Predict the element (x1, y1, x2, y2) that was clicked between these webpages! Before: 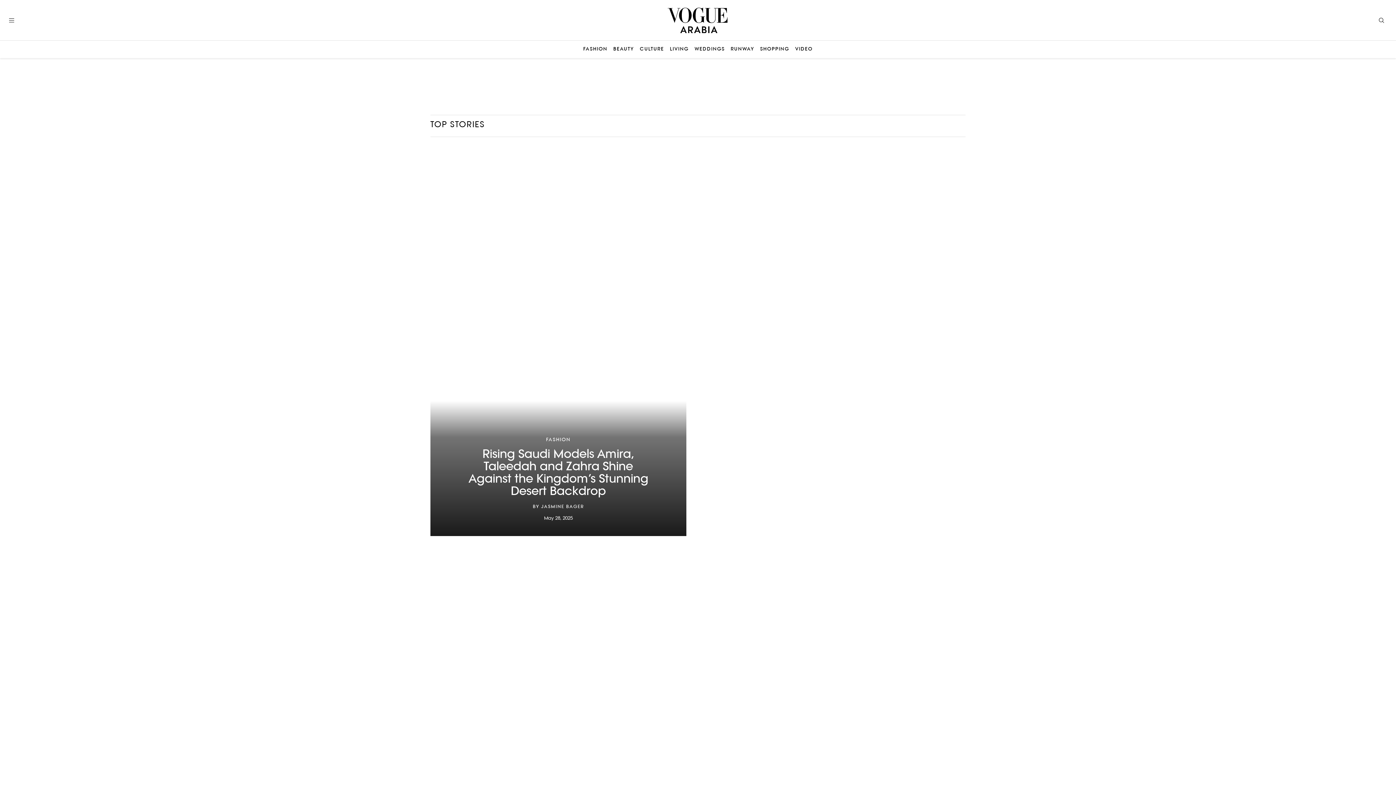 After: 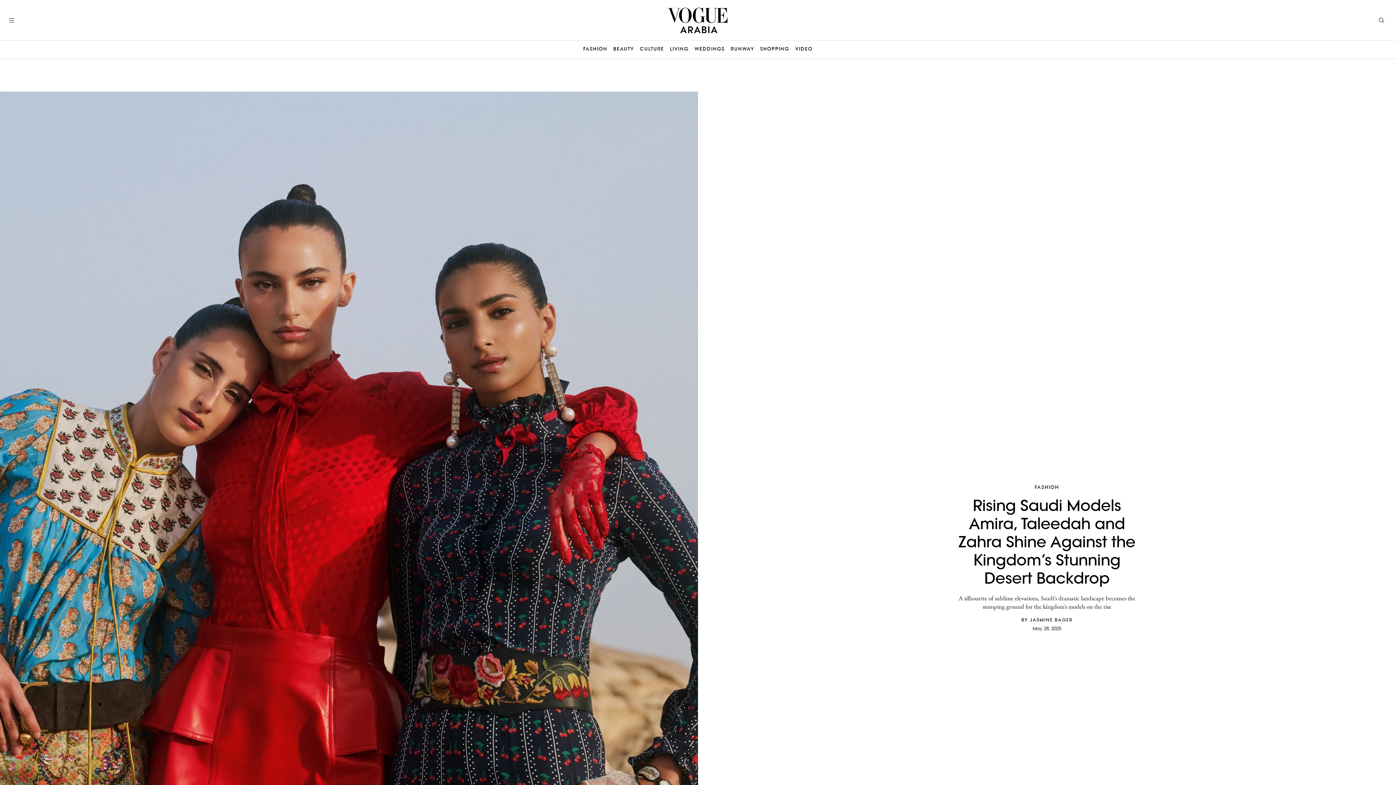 Action: bbox: (430, 148, 686, 536) label: FASHION
Rising Saudi Models Amira, Taleedah and Zahra Shine Against the Kingdom’s Stunning Desert Backdrop
BY JASMINE BAGER
May 28, 2025